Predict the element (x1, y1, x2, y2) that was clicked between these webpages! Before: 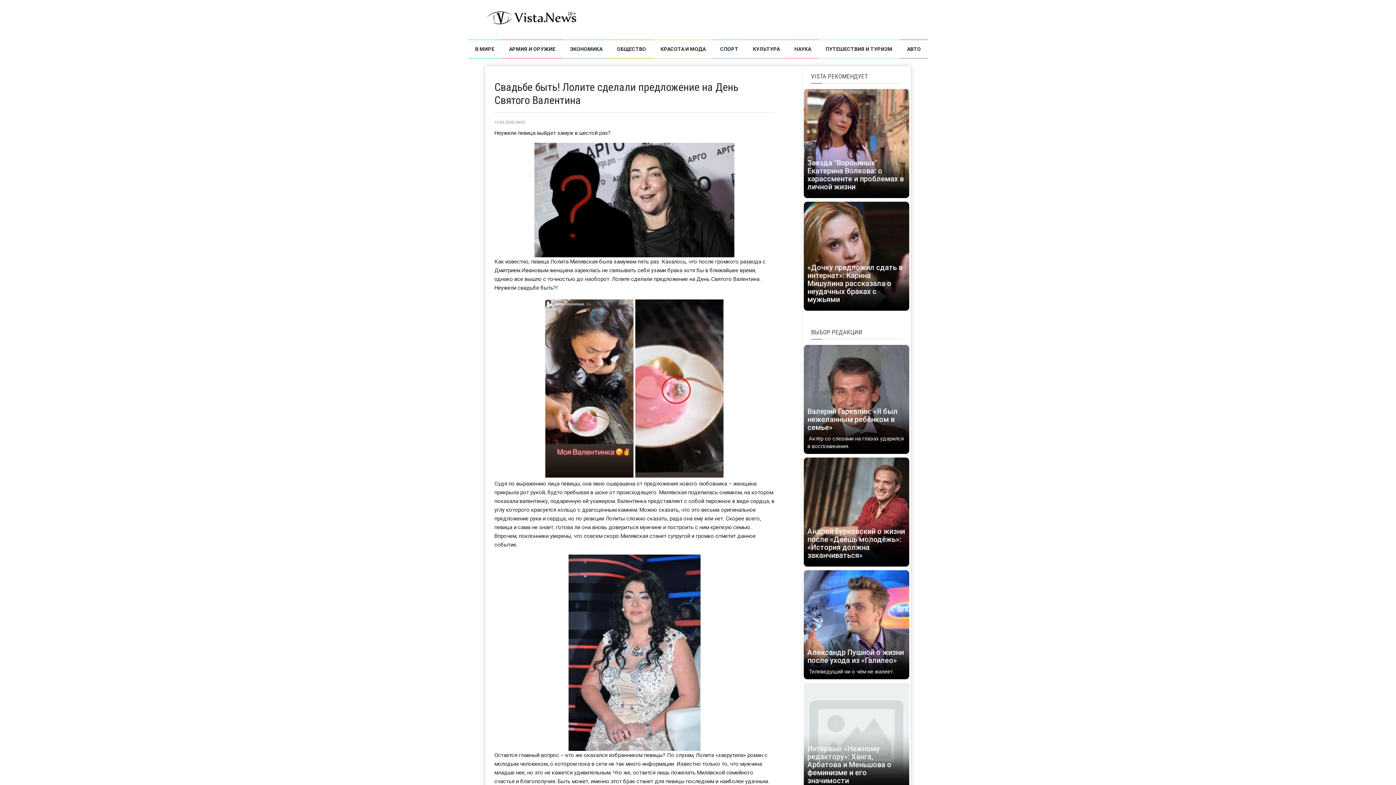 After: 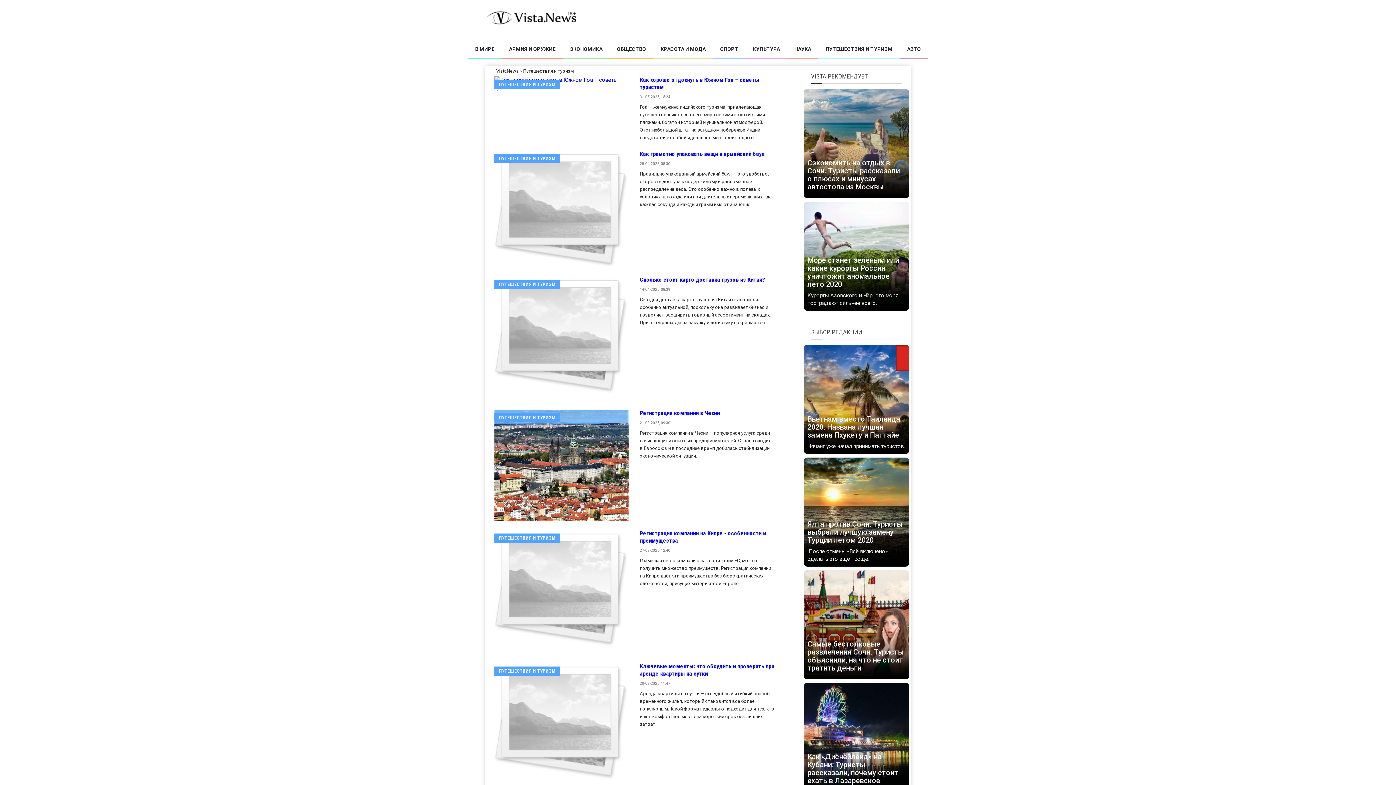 Action: label: ПУТЕШЕСТВИЯ И ТУРИЗМ bbox: (818, 39, 900, 58)